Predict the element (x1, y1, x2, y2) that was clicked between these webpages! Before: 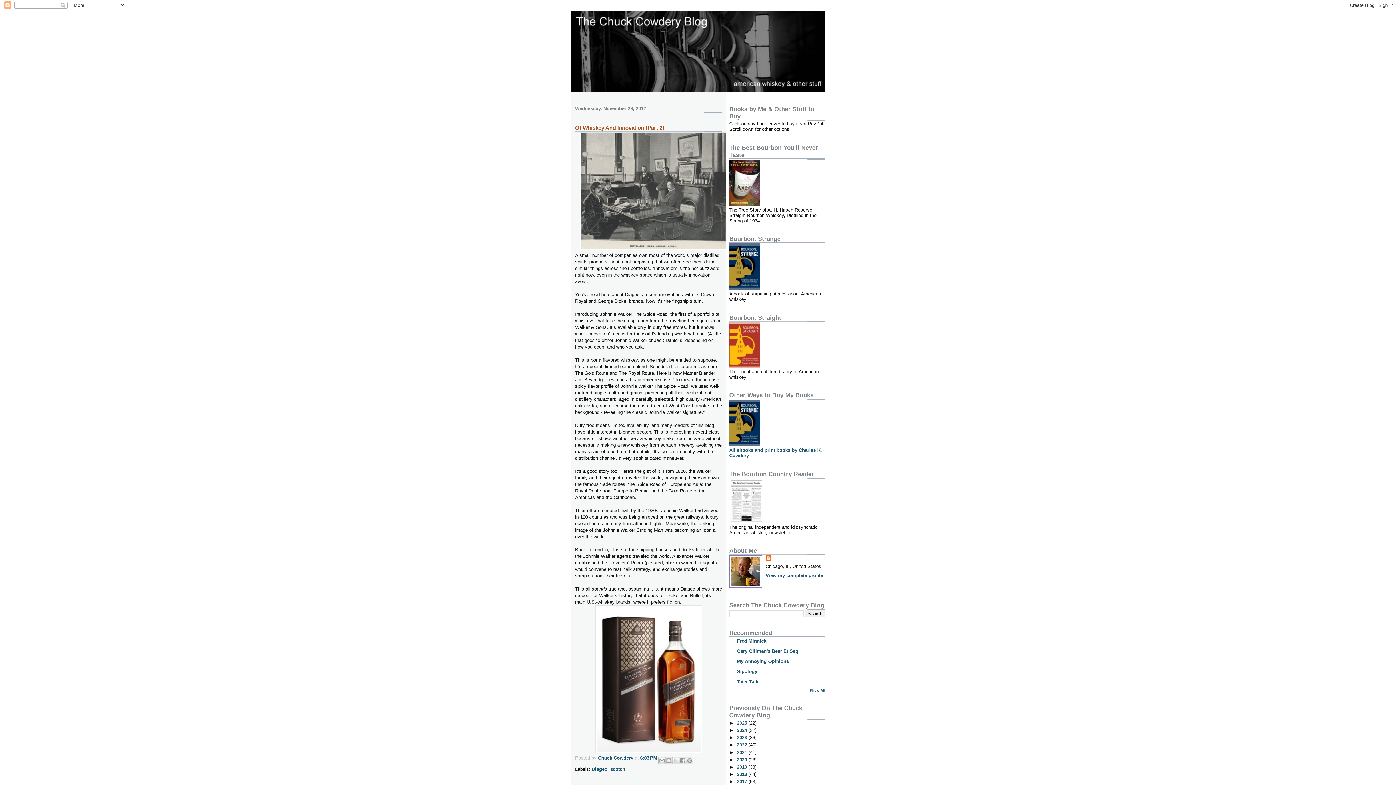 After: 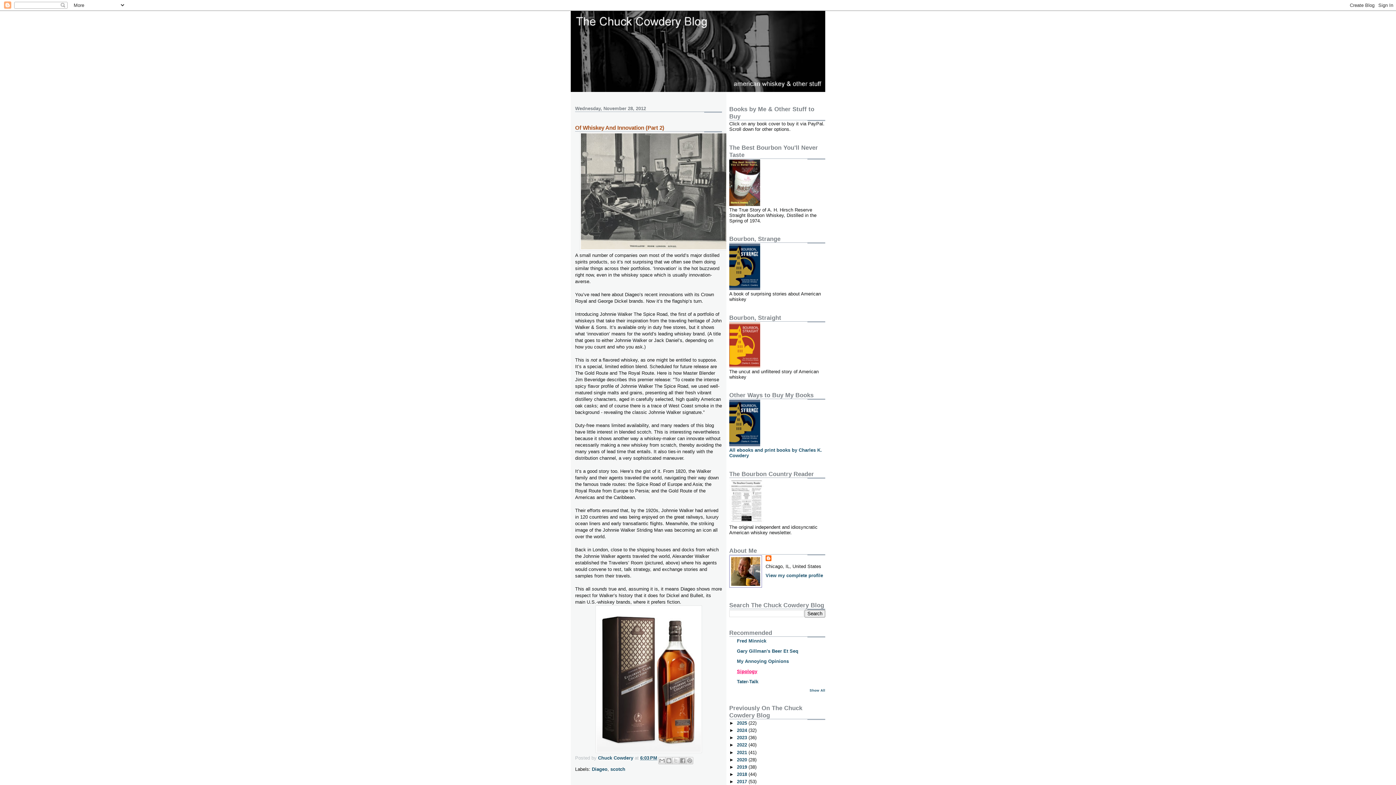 Action: label: Sipology bbox: (737, 669, 757, 674)